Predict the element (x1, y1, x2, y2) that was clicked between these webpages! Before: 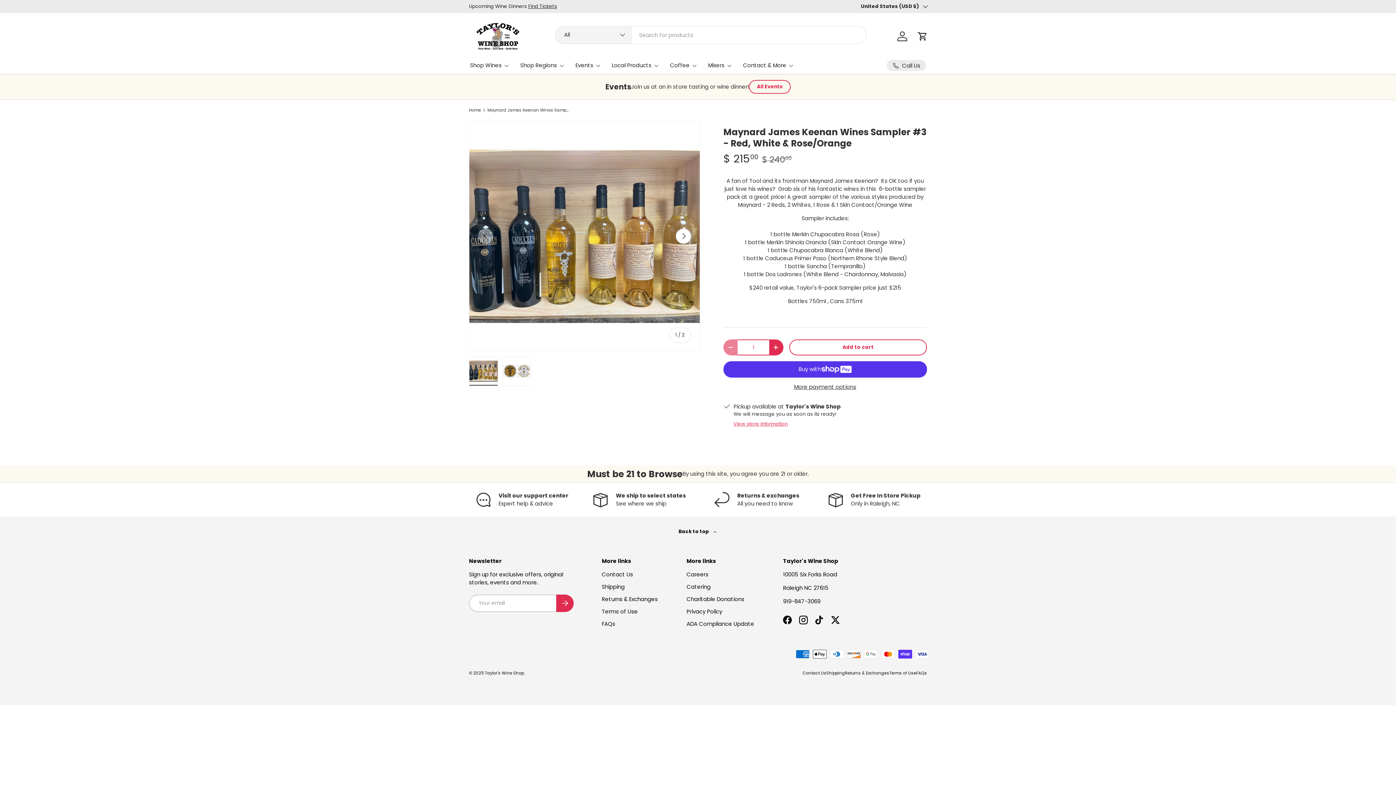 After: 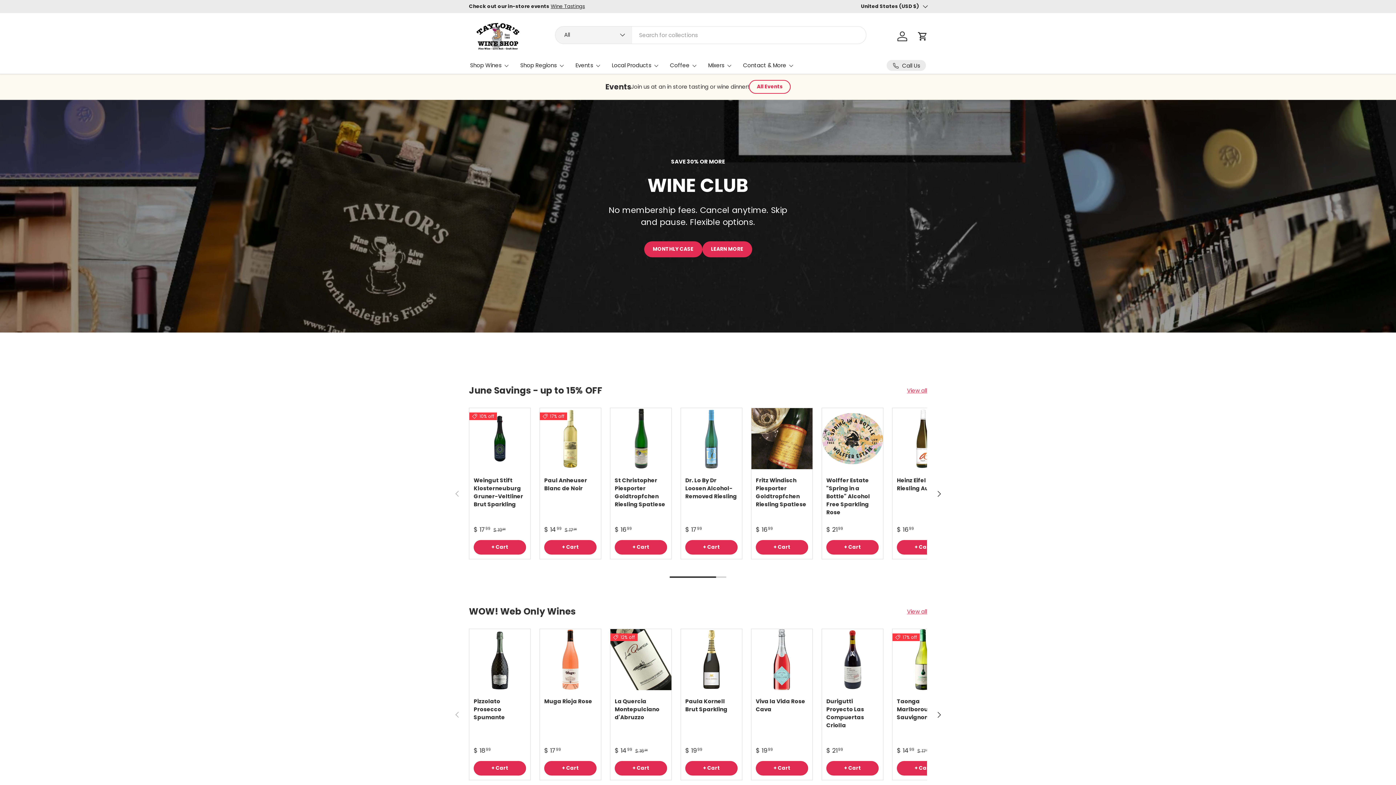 Action: label: Home bbox: (469, 108, 481, 112)